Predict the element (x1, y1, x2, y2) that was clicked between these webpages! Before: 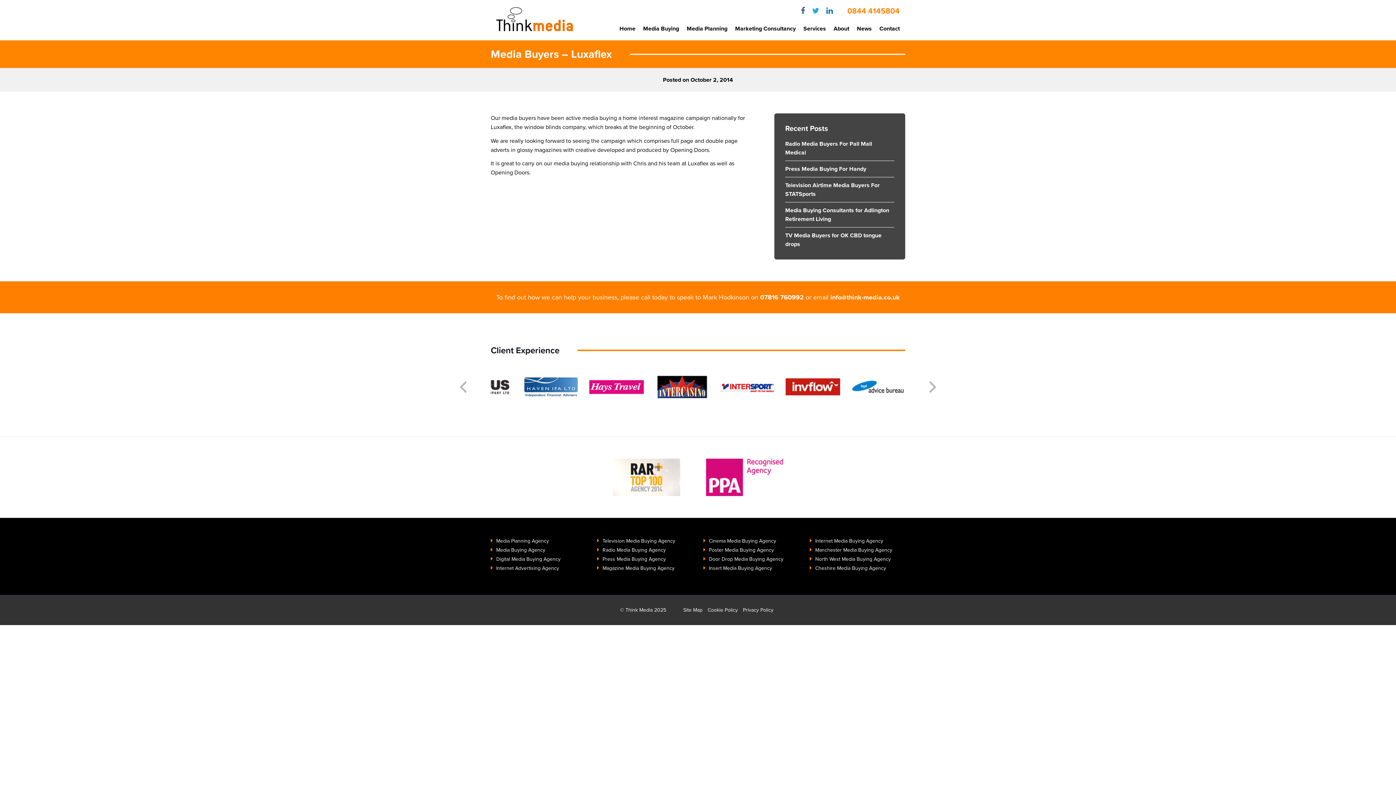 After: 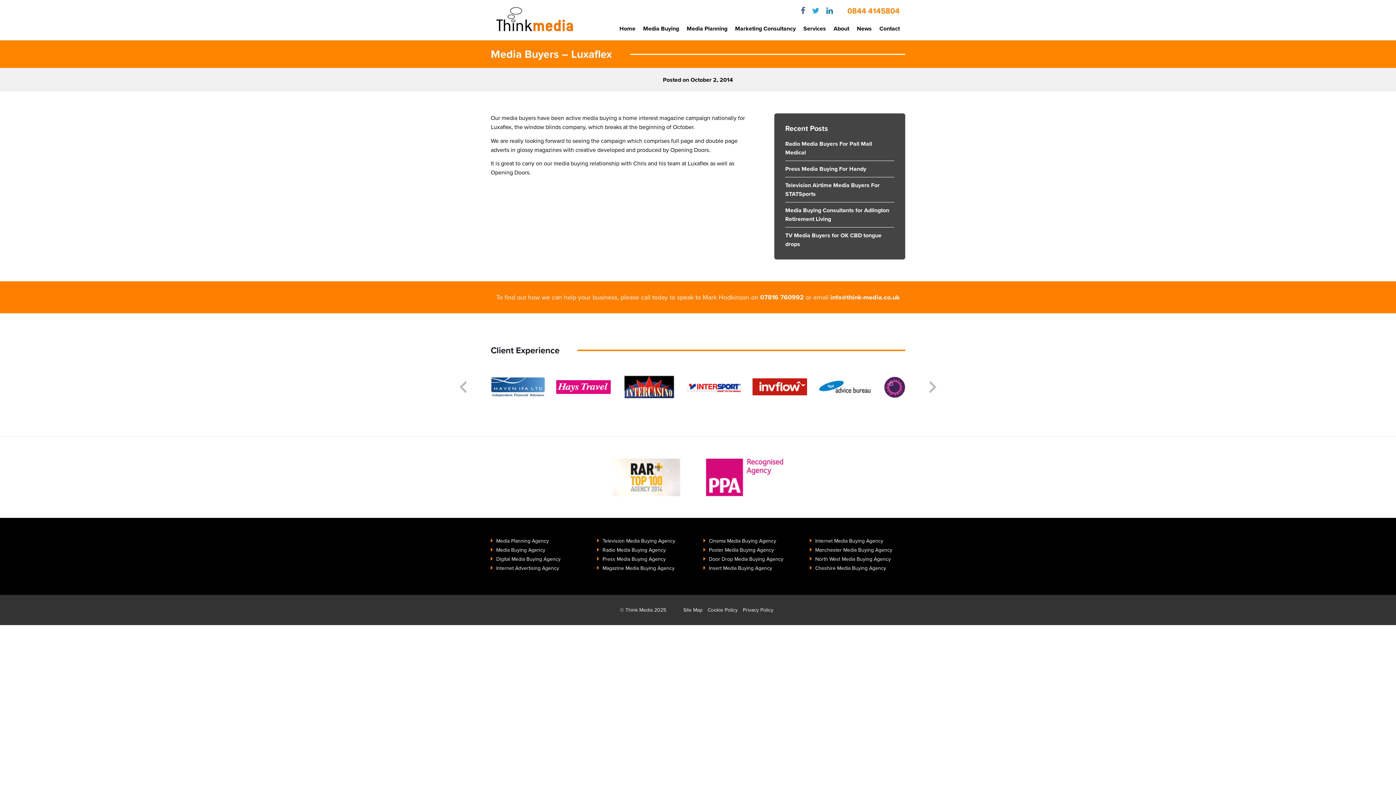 Action: label: 0844 4145804 bbox: (847, 5, 900, 16)